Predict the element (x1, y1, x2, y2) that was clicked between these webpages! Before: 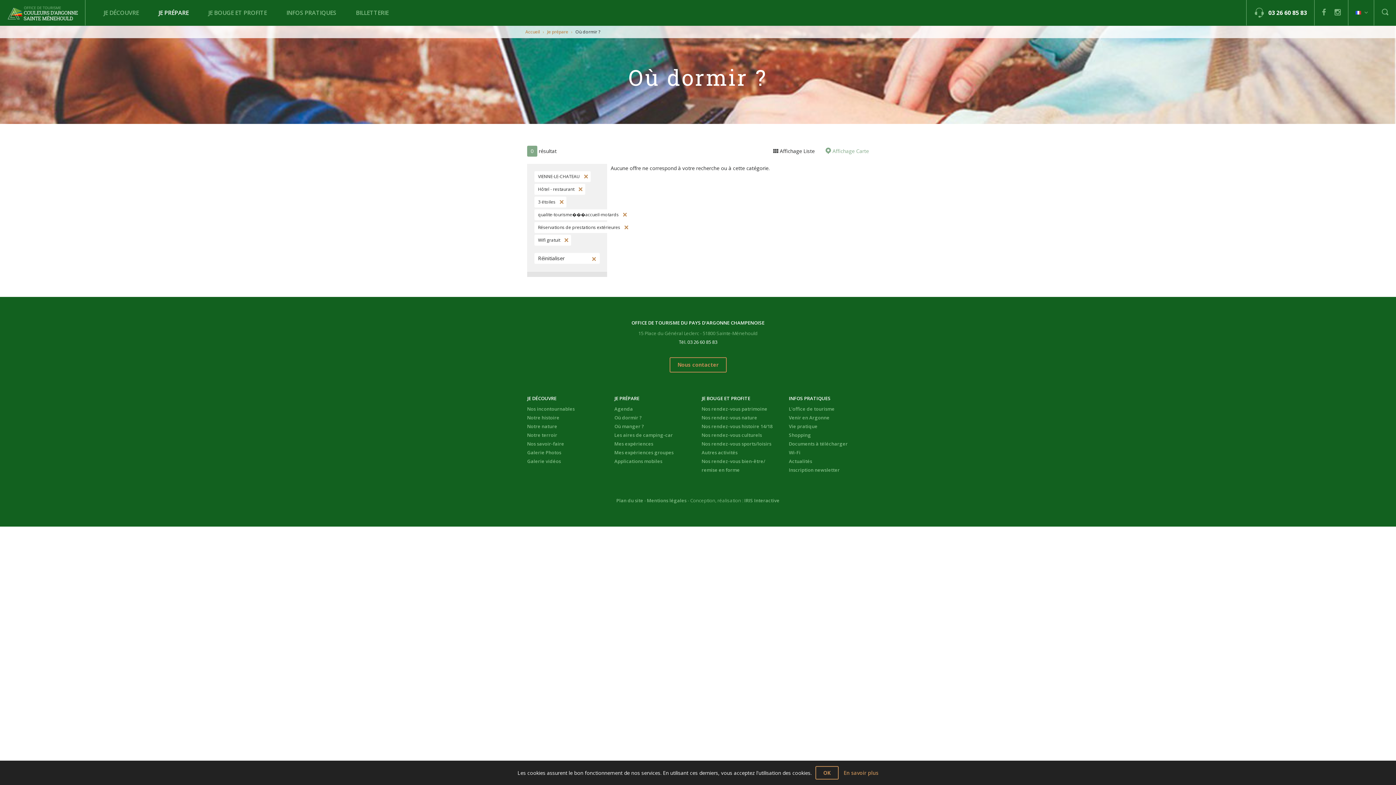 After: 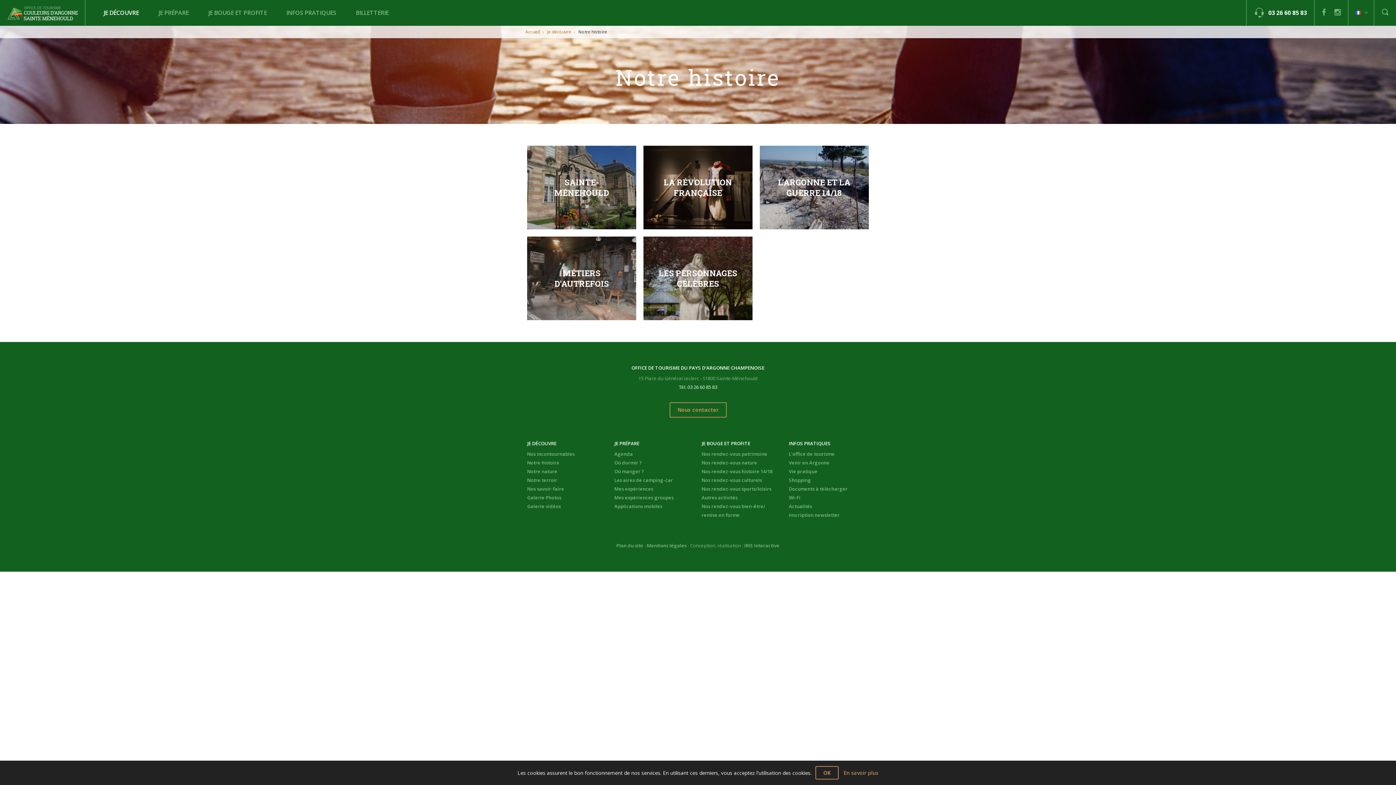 Action: bbox: (527, 414, 559, 421) label: Notre histoire